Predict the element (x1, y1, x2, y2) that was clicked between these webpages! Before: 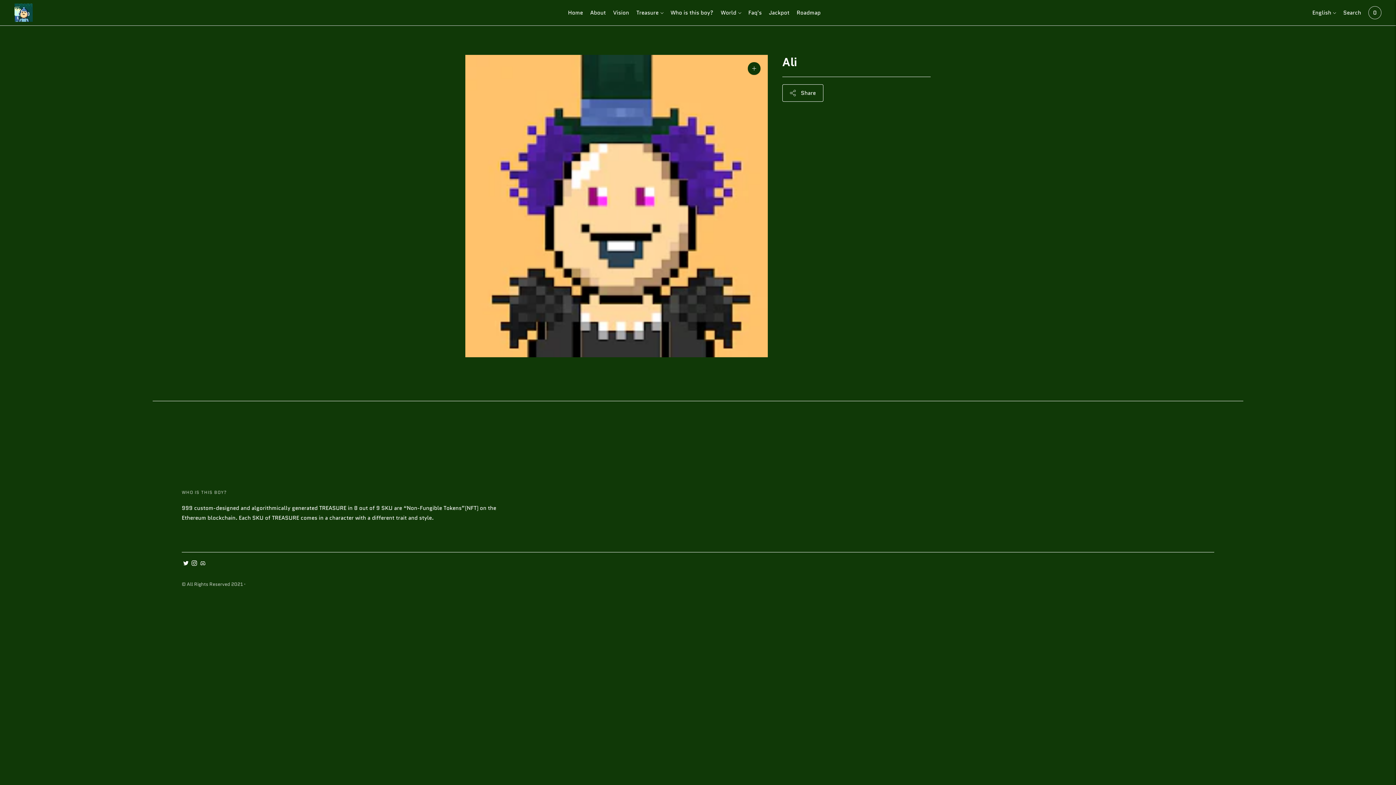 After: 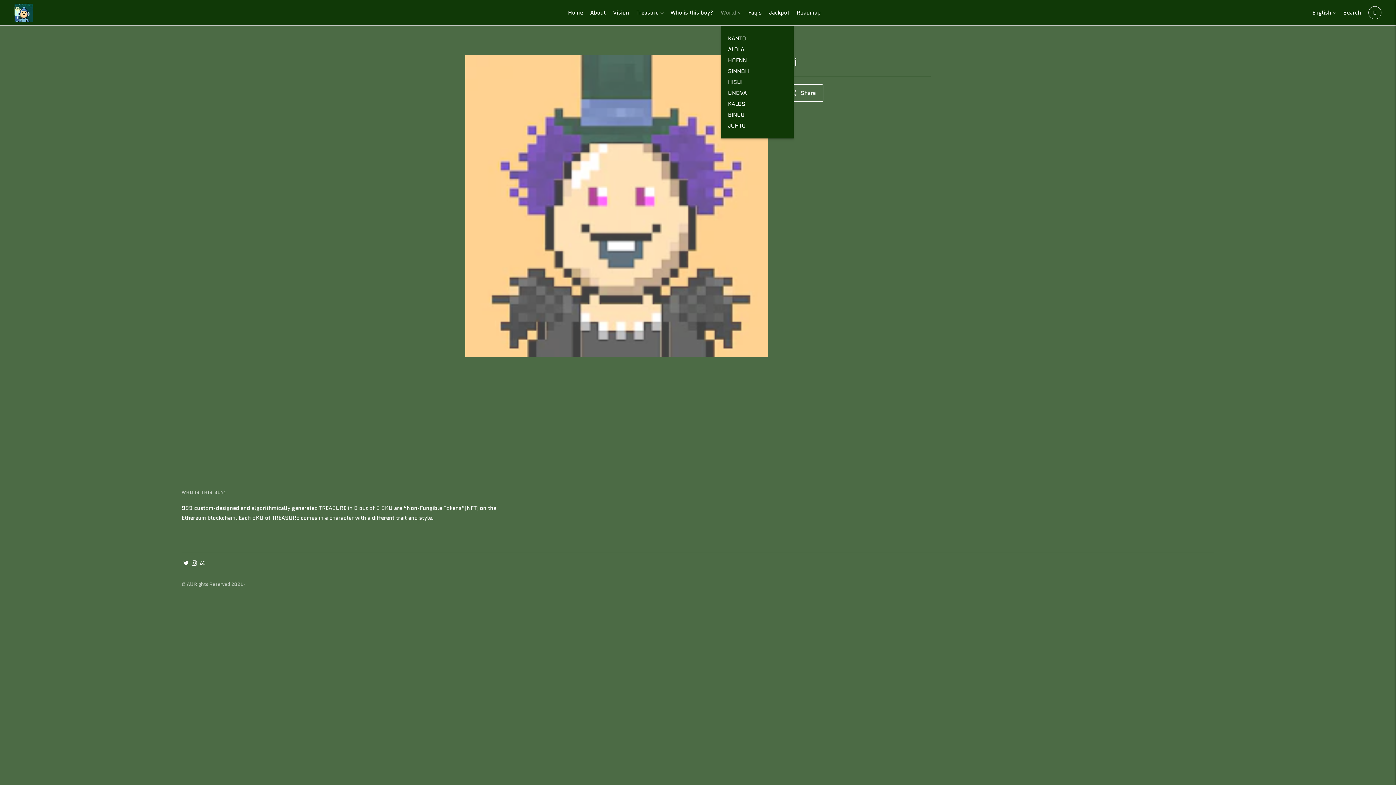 Action: label: World bbox: (720, 4, 741, 20)